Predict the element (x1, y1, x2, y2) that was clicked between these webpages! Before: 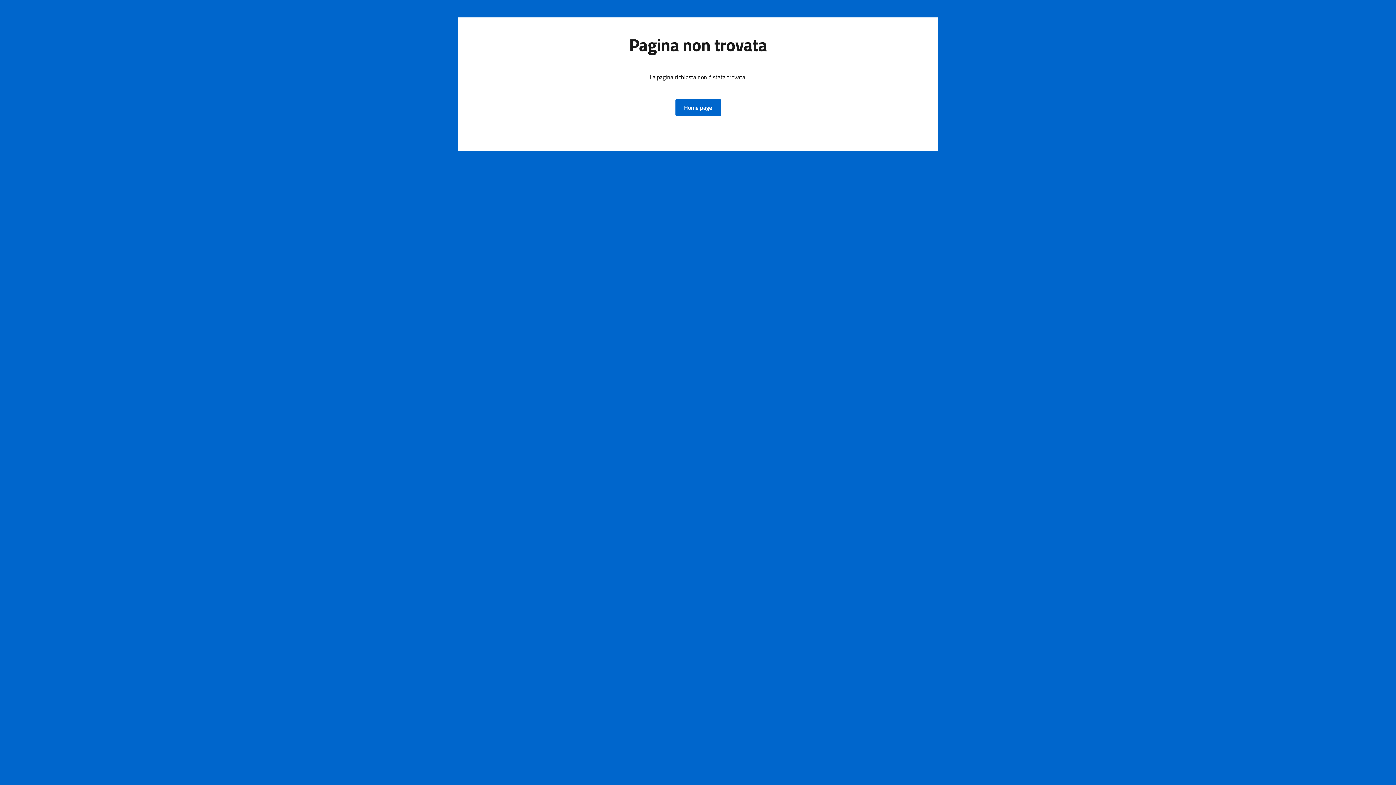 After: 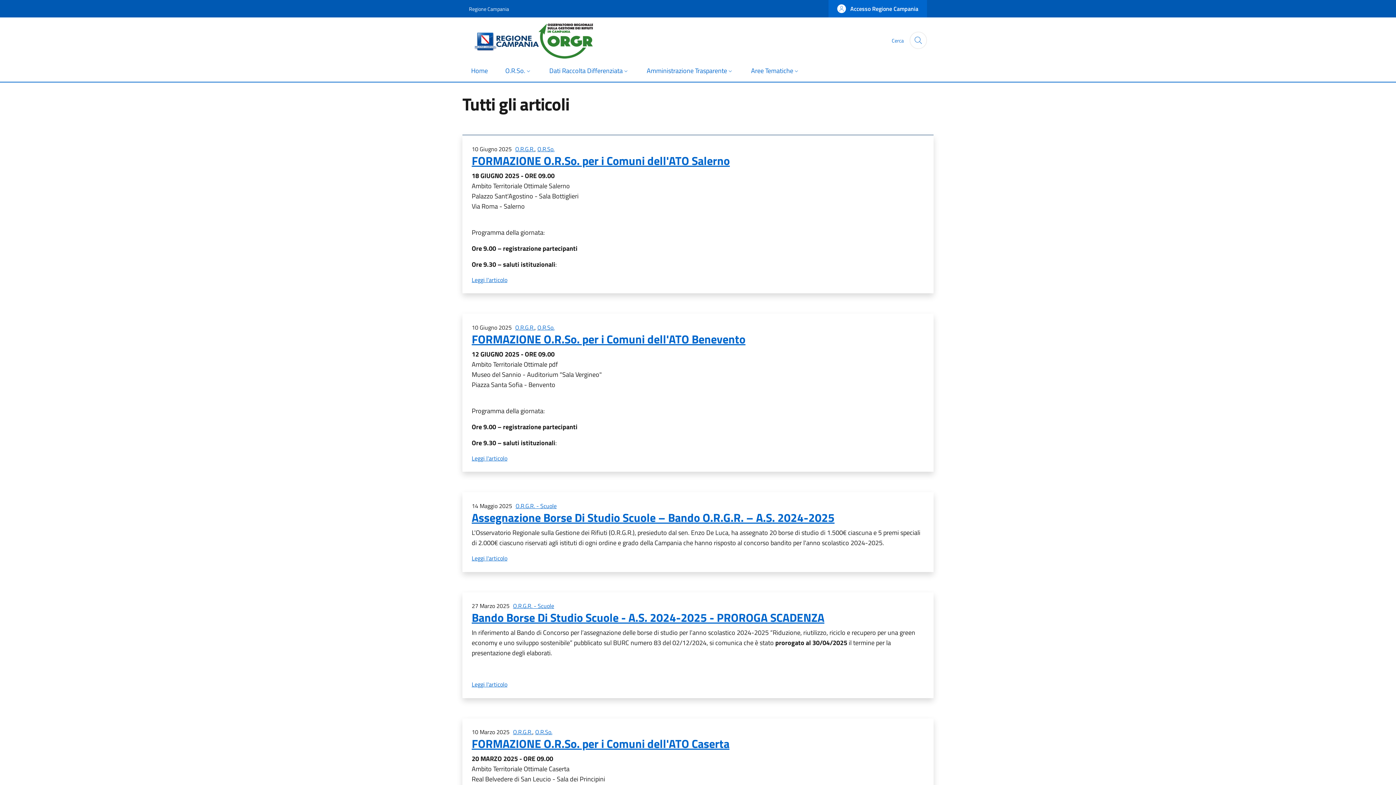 Action: bbox: (675, 98, 720, 116) label: Home page